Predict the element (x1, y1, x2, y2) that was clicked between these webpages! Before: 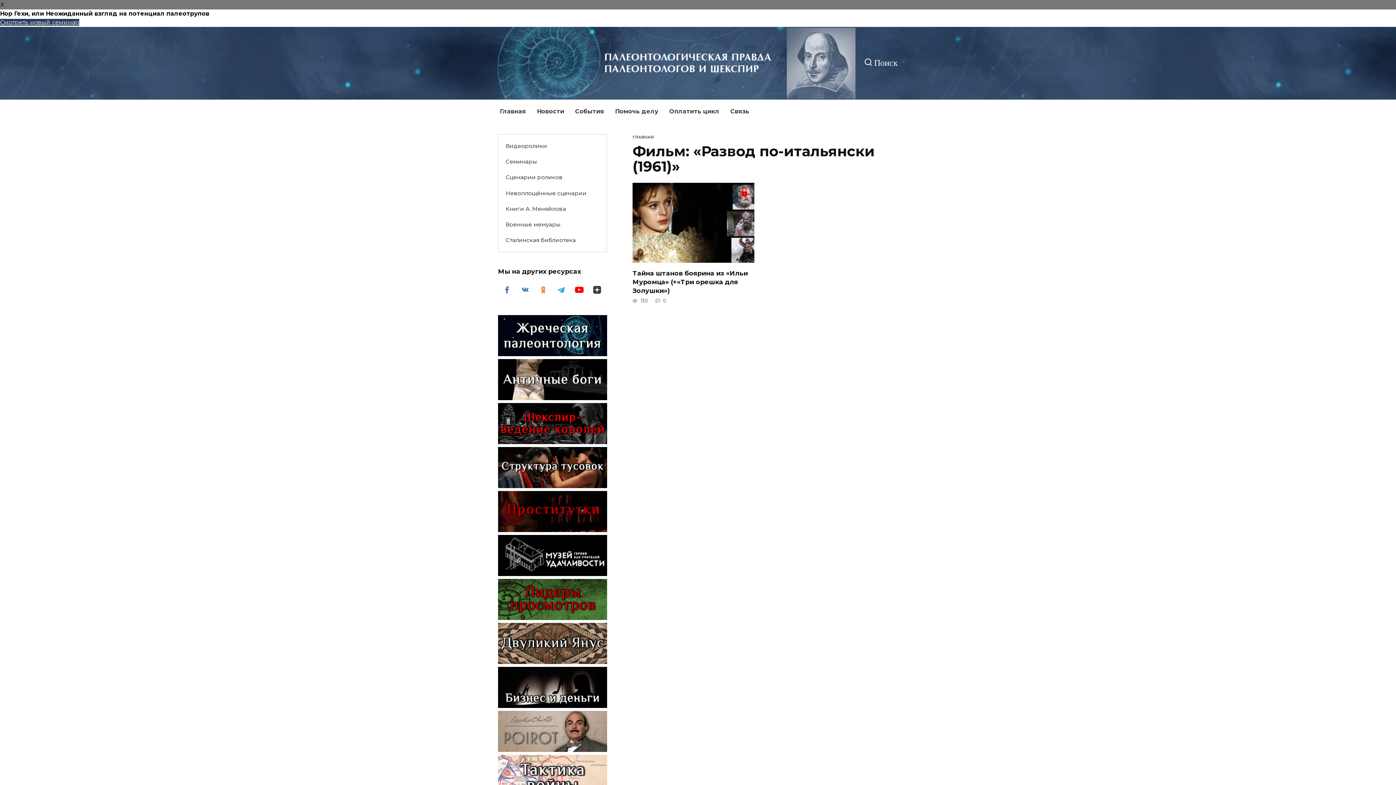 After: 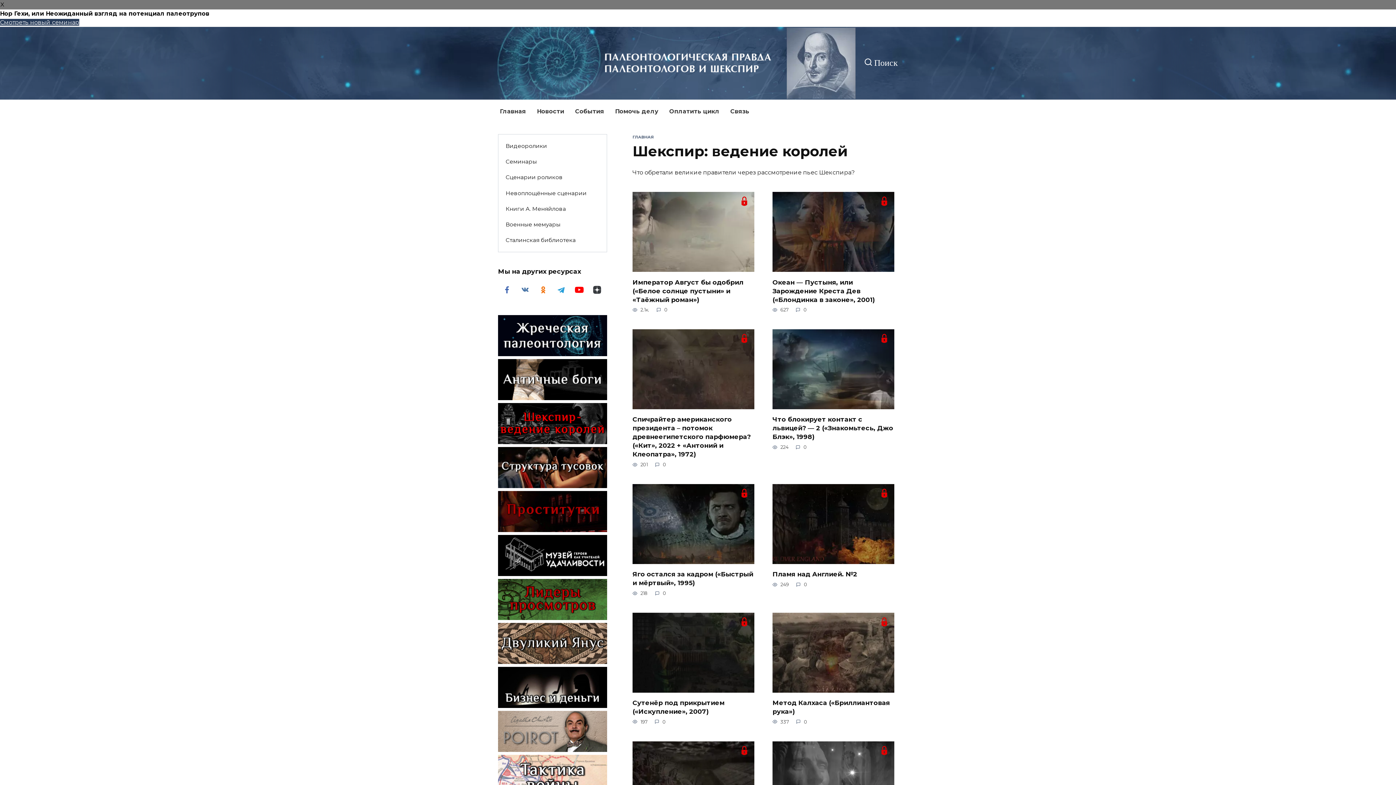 Action: bbox: (498, 439, 607, 446)